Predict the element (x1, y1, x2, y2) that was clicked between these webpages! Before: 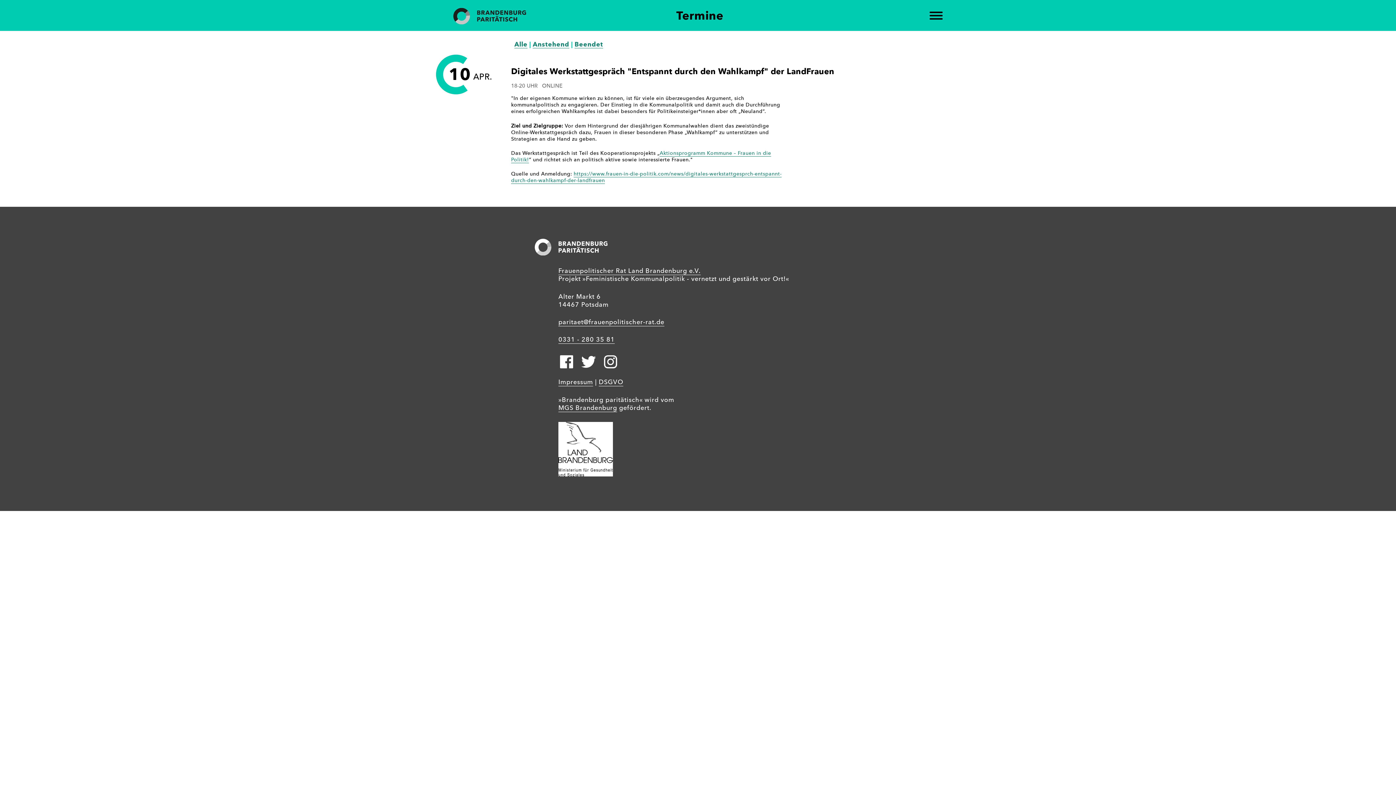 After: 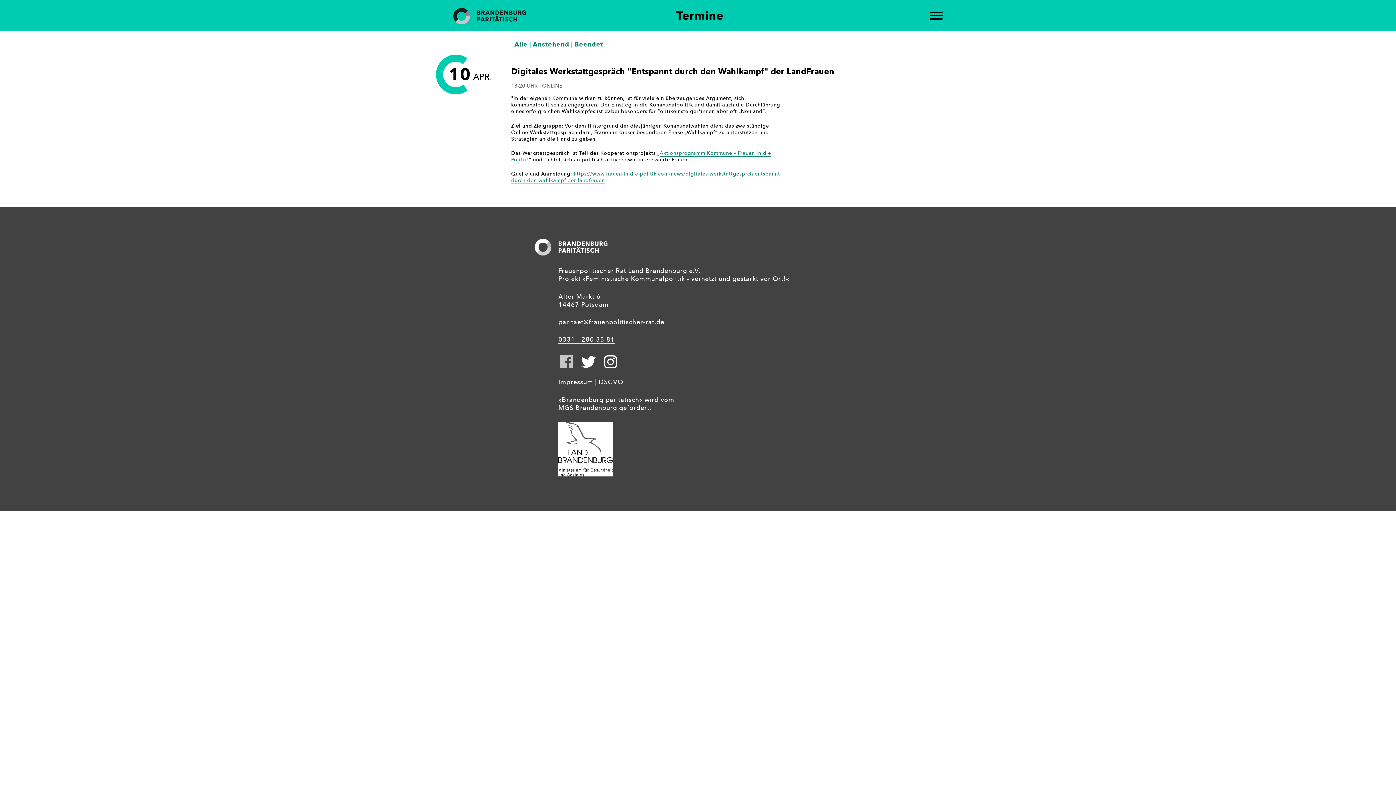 Action: bbox: (558, 354, 578, 361)